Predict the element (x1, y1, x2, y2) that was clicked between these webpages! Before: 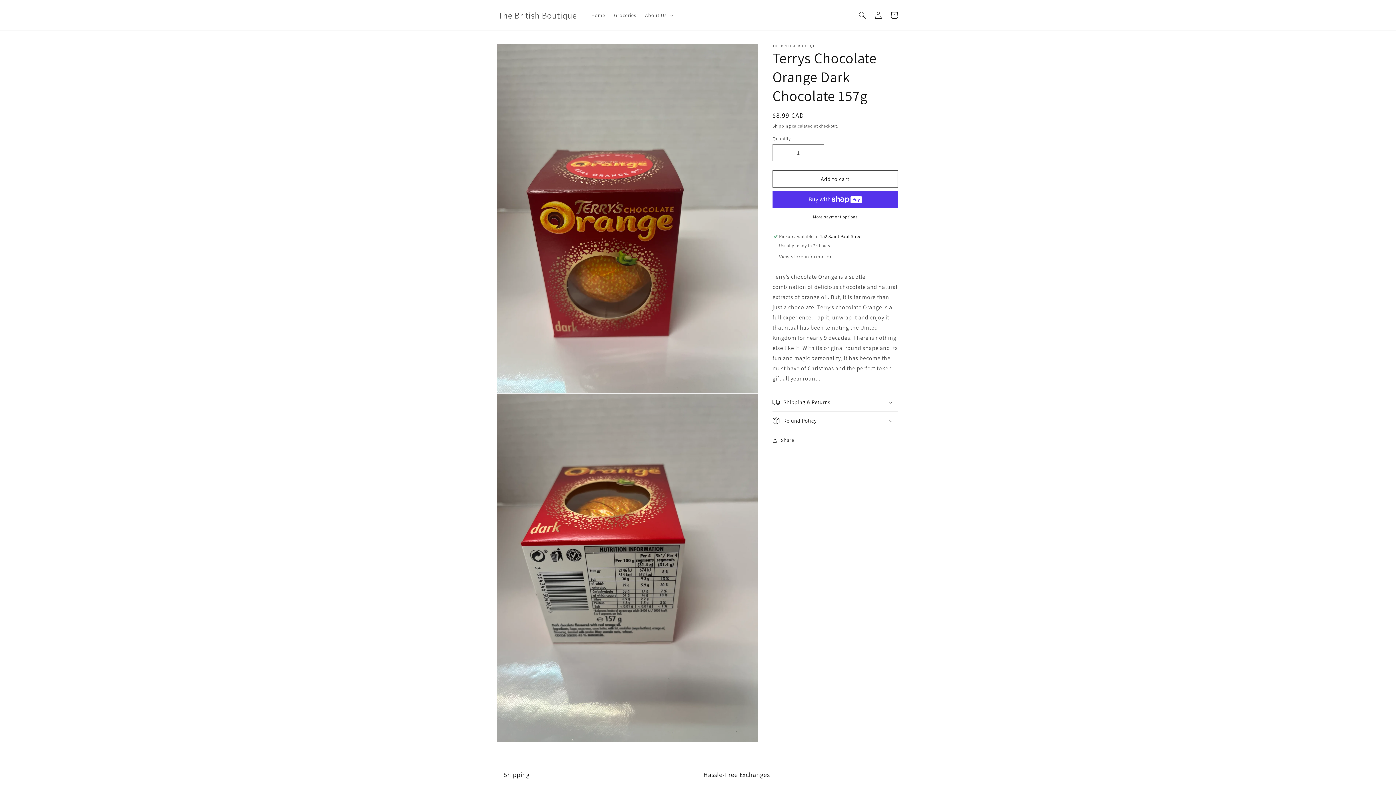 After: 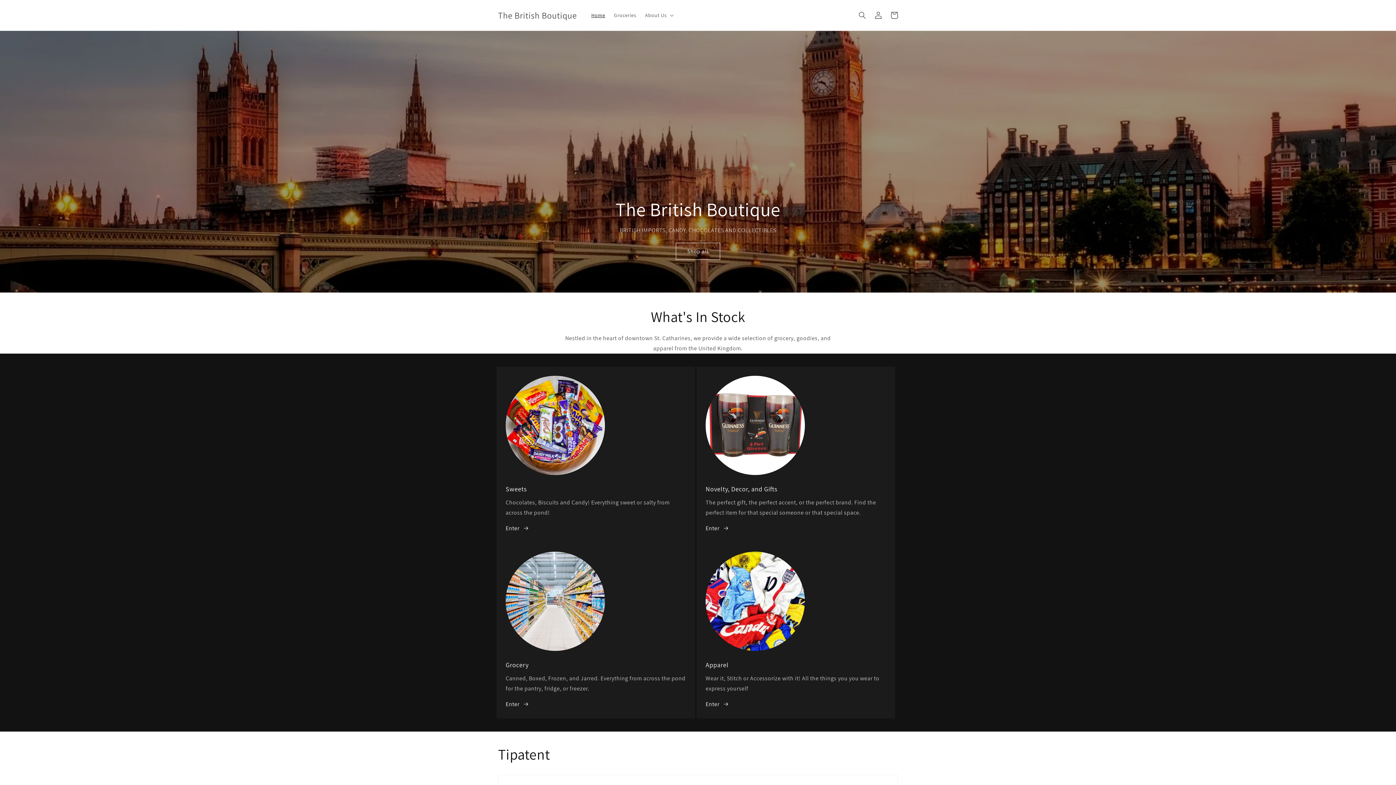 Action: bbox: (495, 8, 579, 22) label: The British Boutique